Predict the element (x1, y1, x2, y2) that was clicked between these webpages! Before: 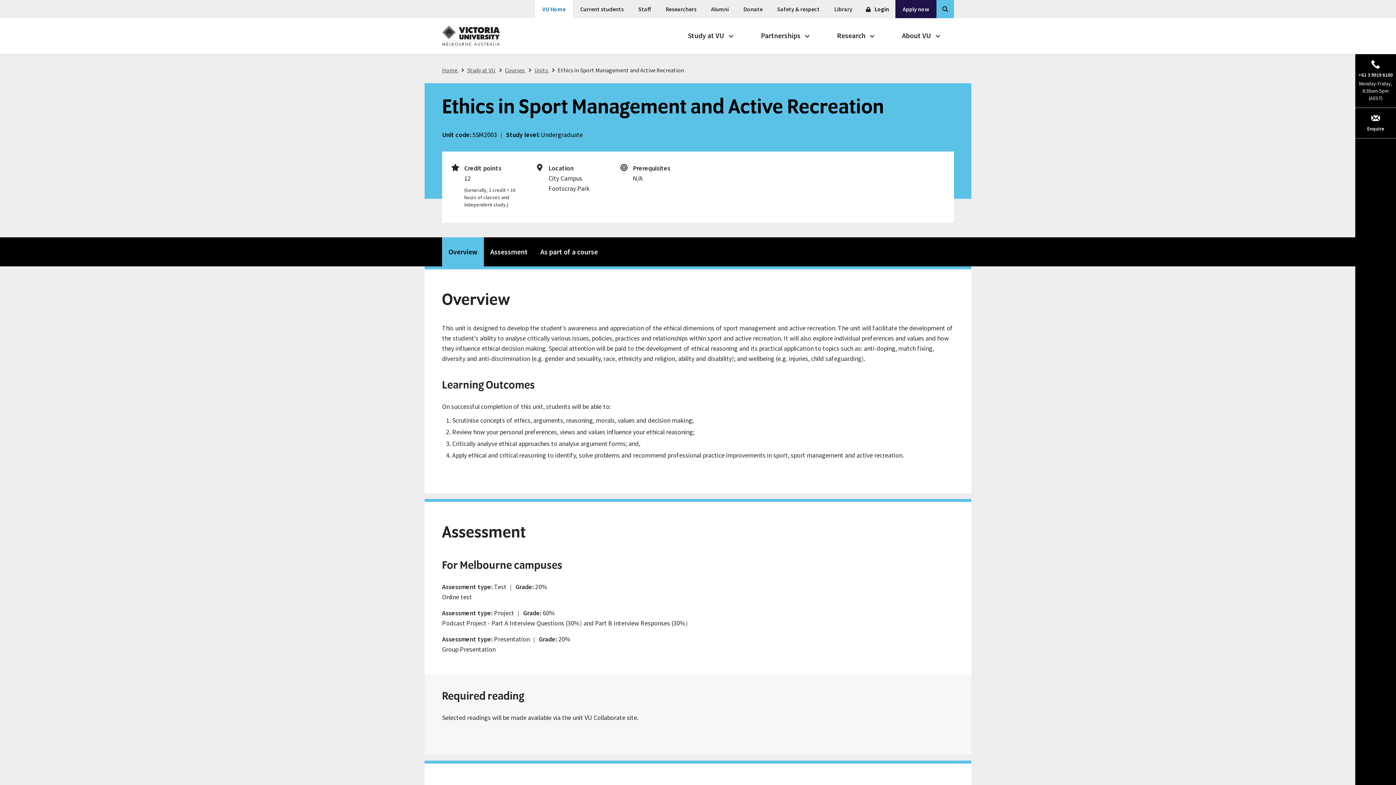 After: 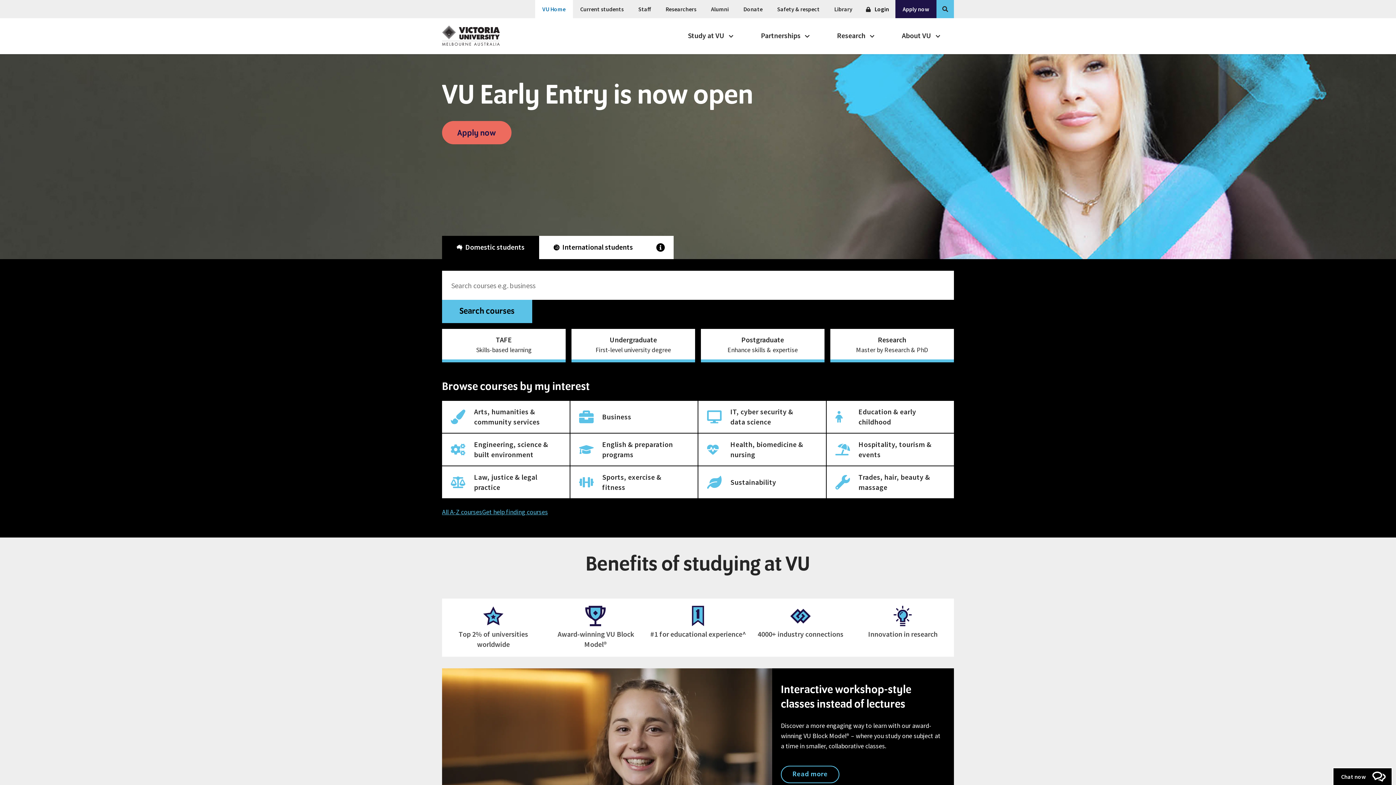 Action: bbox: (535, 0, 573, 18) label: VU Home